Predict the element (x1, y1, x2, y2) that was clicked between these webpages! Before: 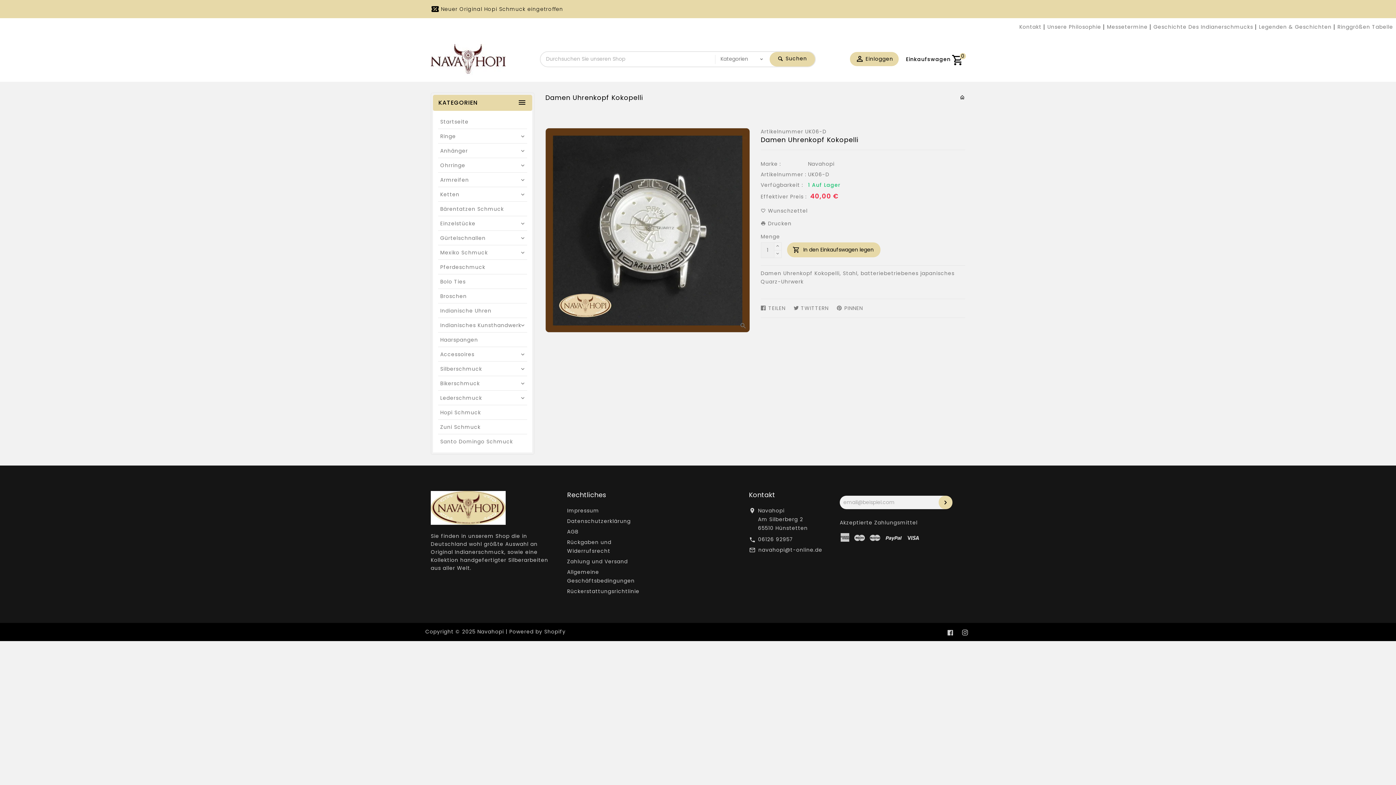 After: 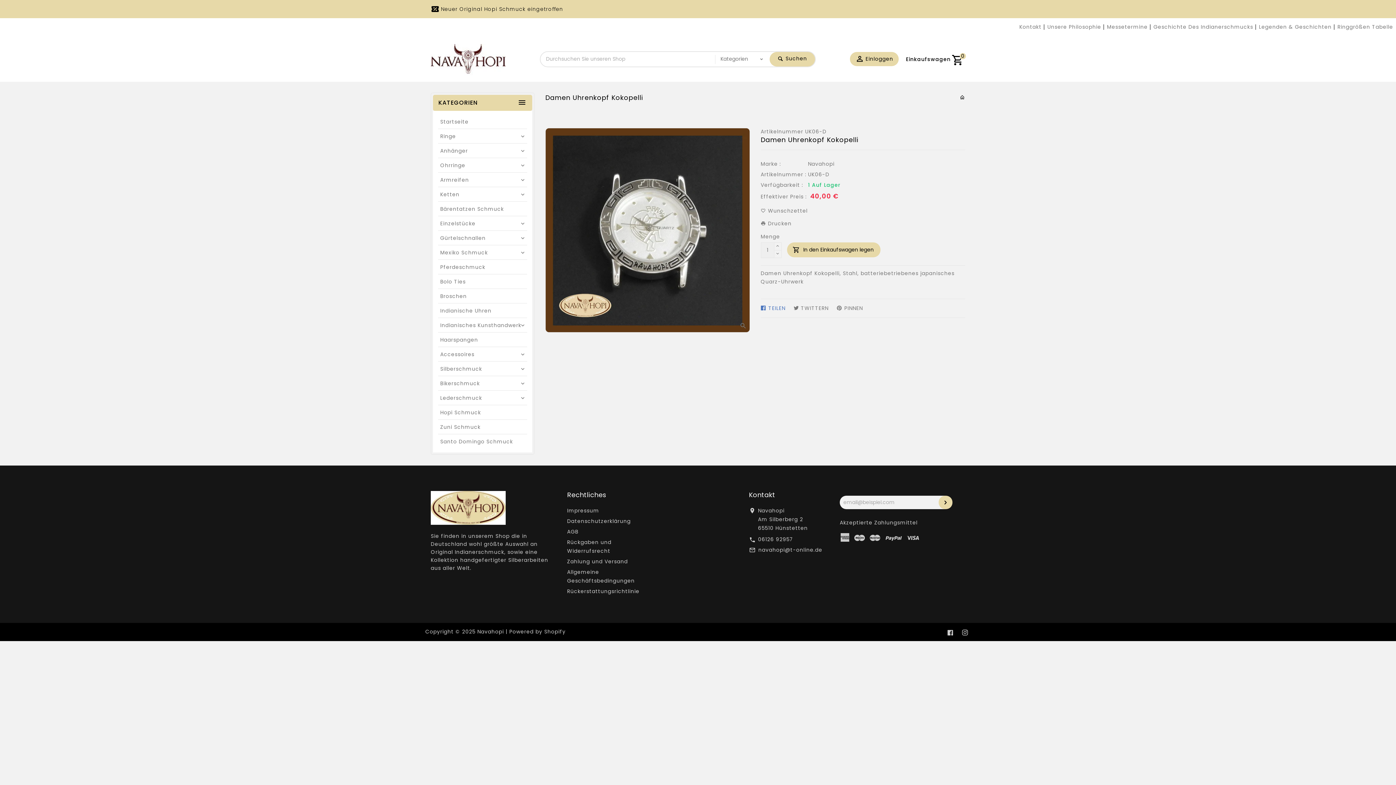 Action: bbox: (760, 302, 789, 314) label:  TEILEN
AUF FACEBOOK TEILEN